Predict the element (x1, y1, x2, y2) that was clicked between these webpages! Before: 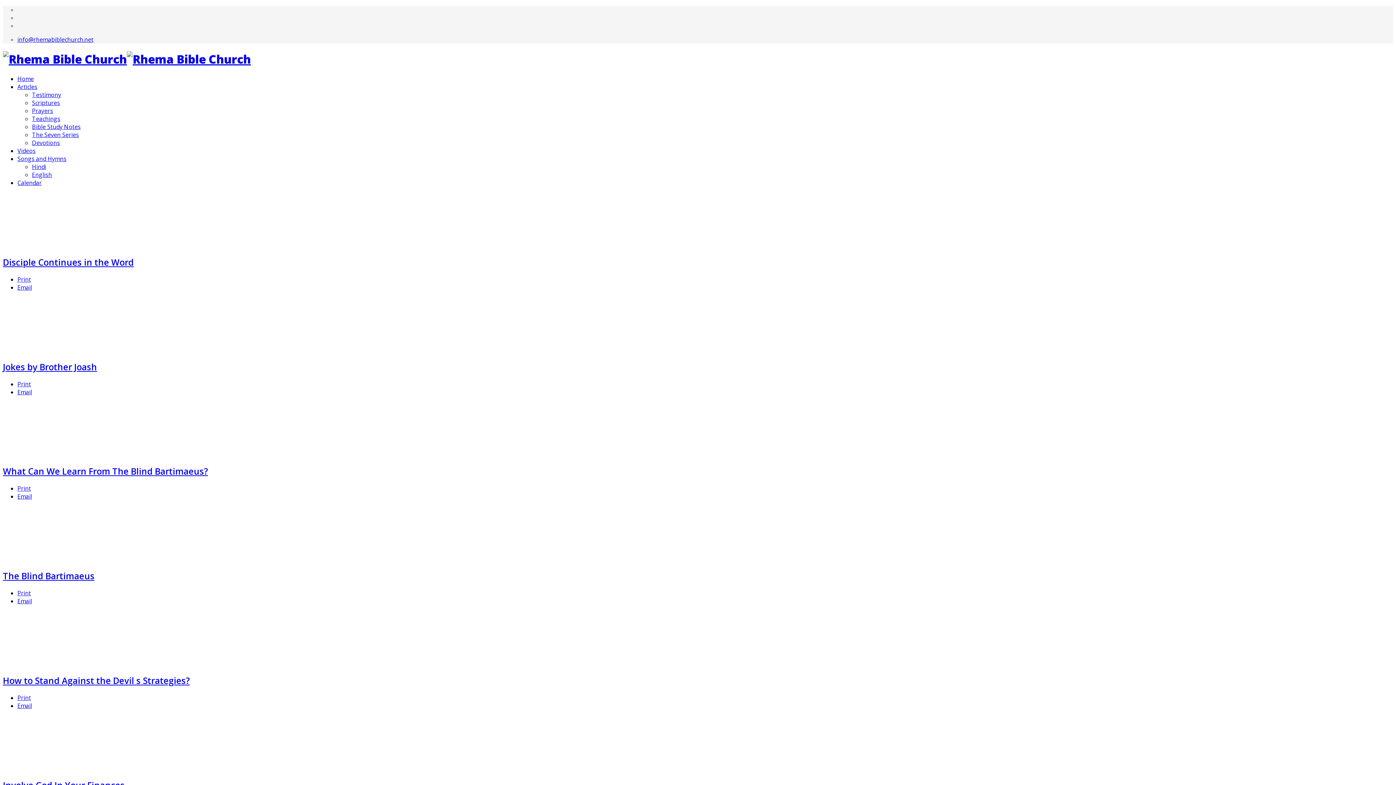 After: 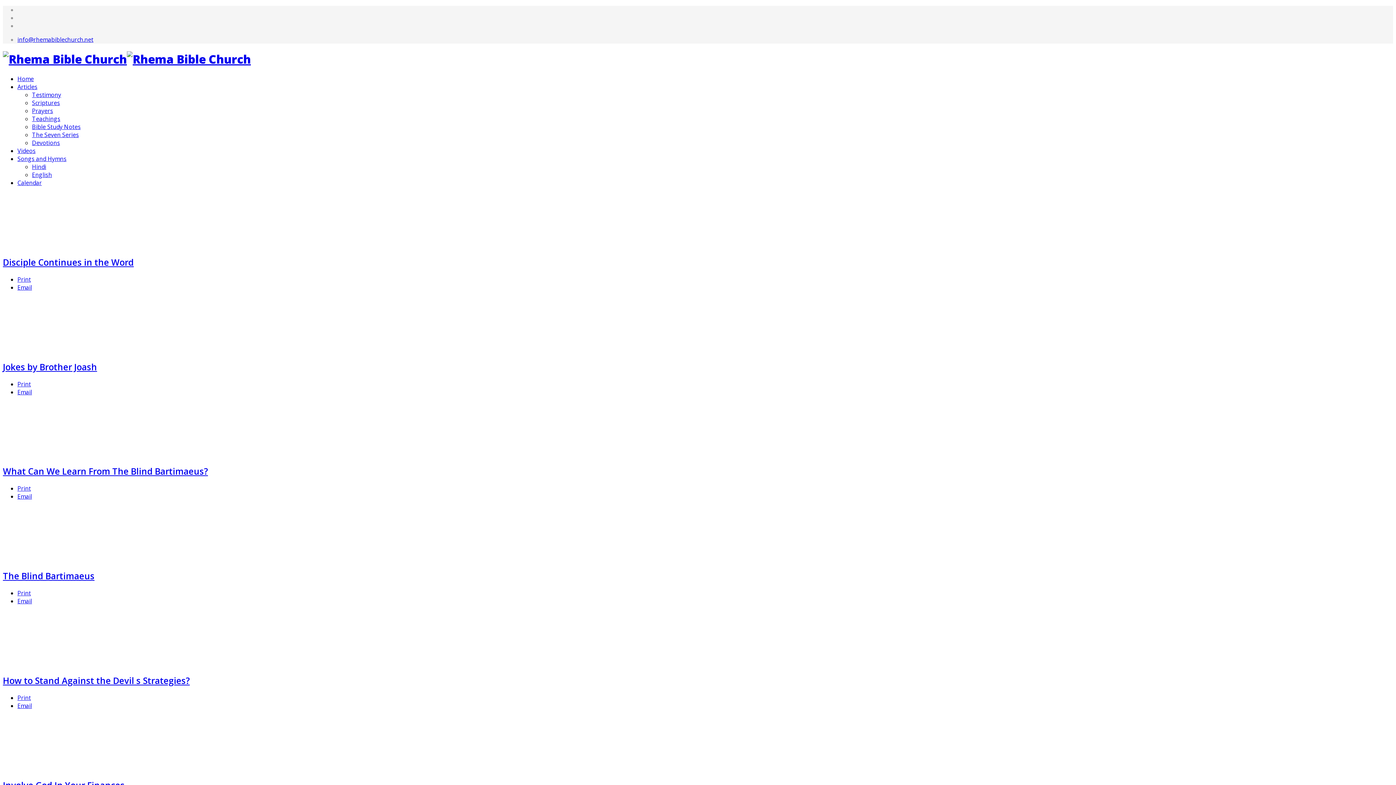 Action: label: Print bbox: (17, 275, 30, 283)